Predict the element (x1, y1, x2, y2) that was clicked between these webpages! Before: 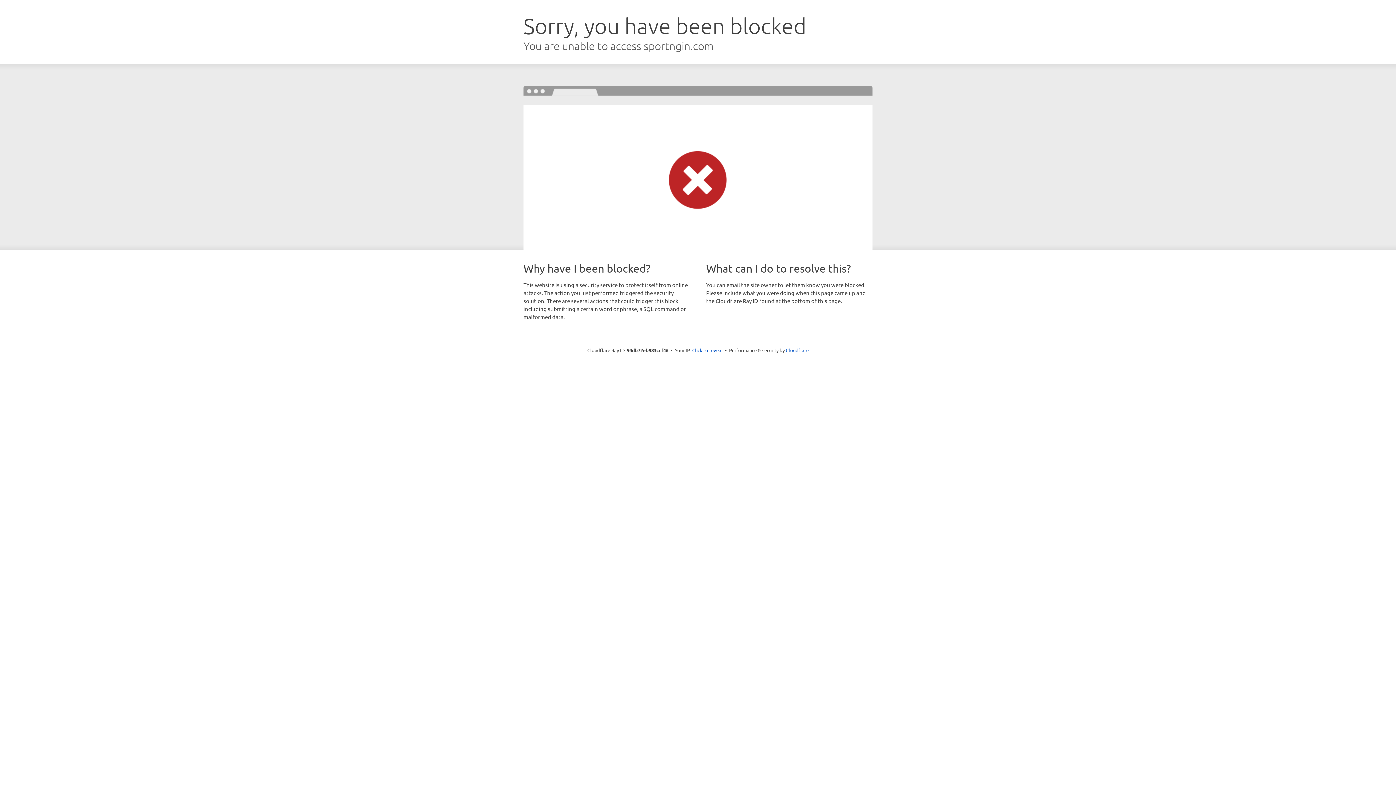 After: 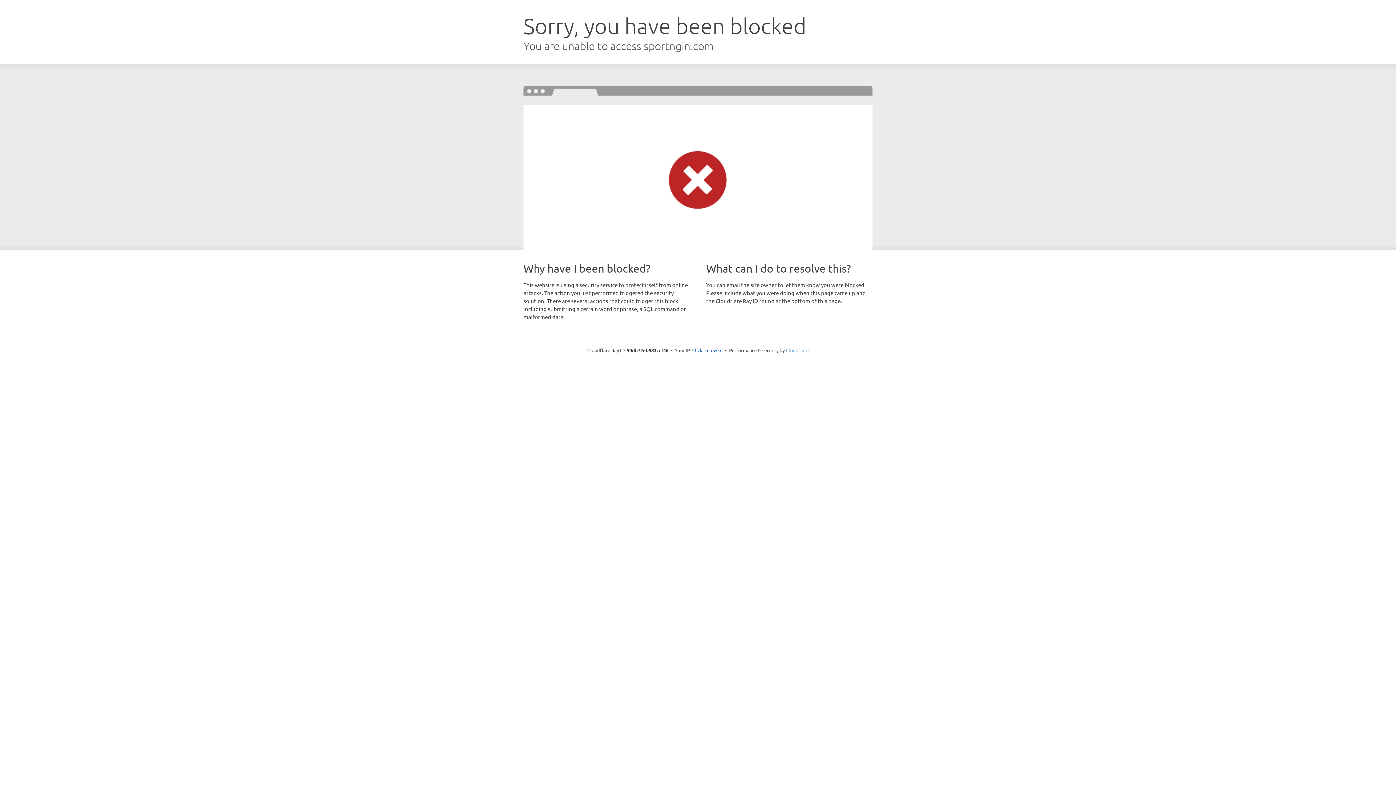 Action: bbox: (786, 347, 808, 353) label: Cloudflare